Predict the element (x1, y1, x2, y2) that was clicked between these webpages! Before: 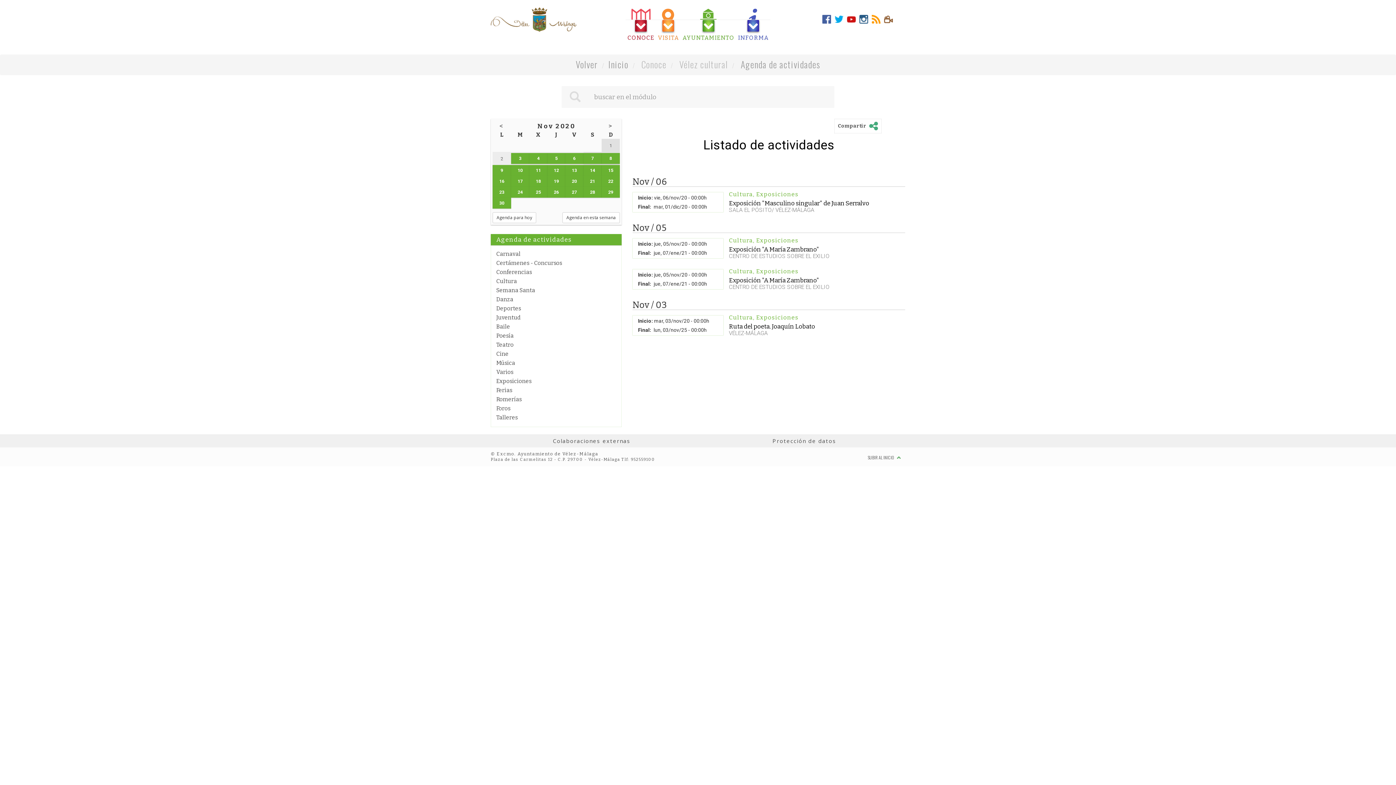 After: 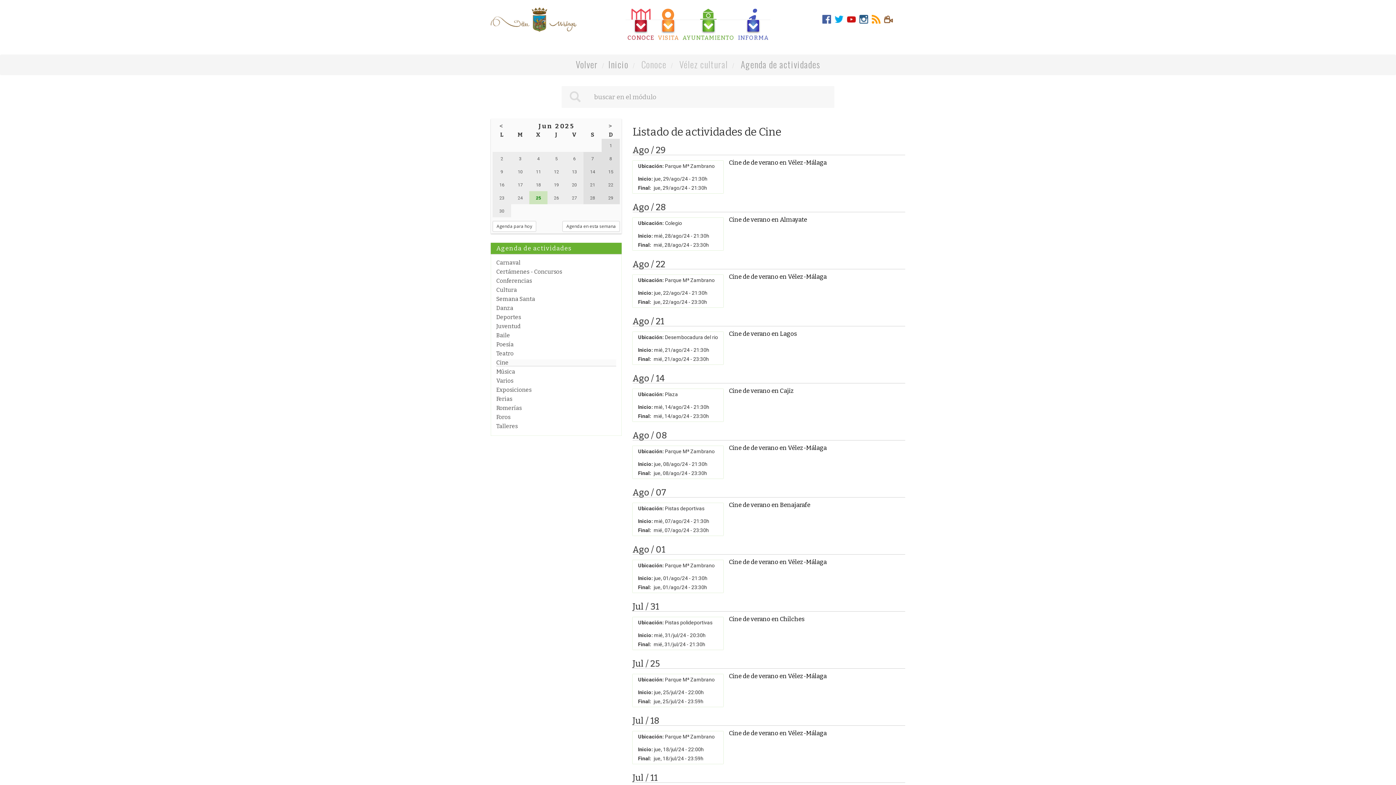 Action: bbox: (496, 350, 508, 357) label: Cine